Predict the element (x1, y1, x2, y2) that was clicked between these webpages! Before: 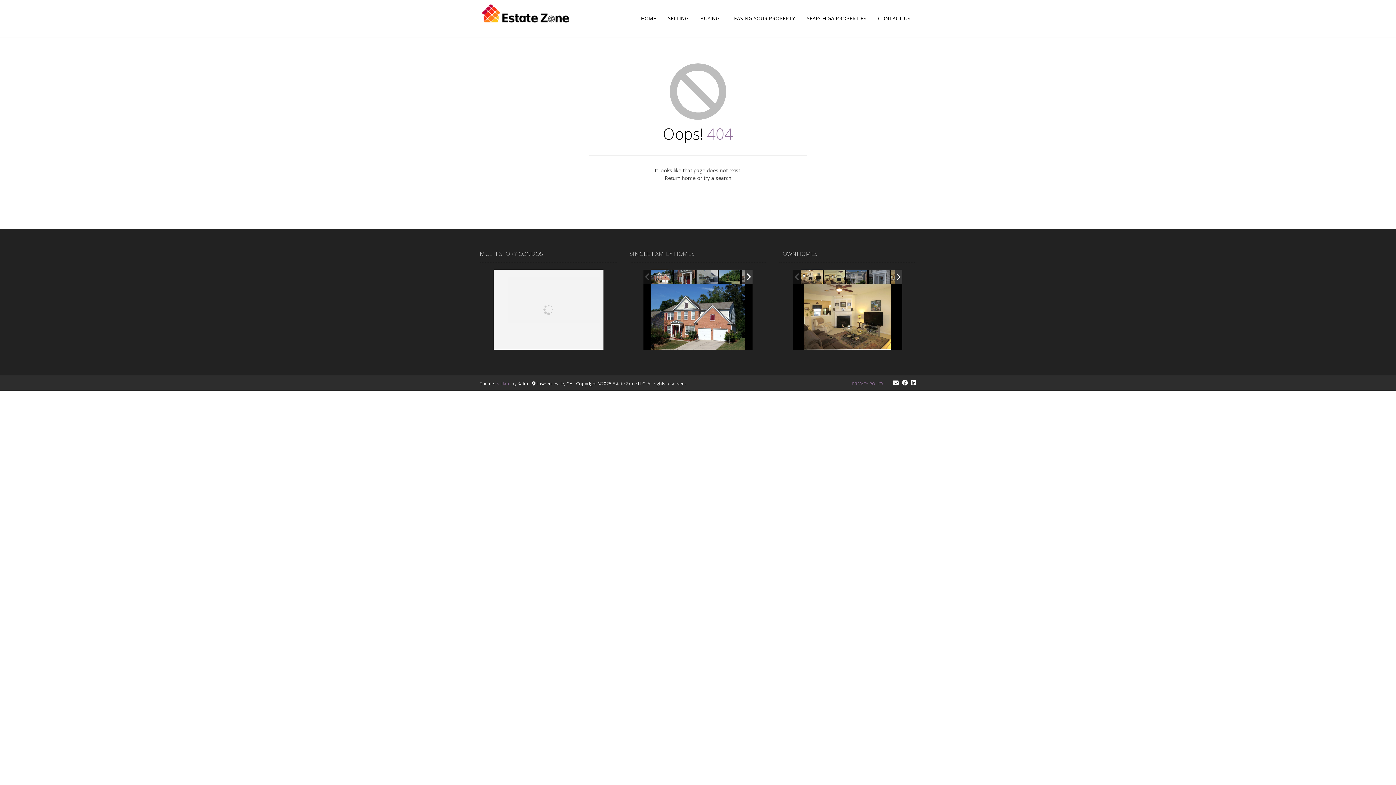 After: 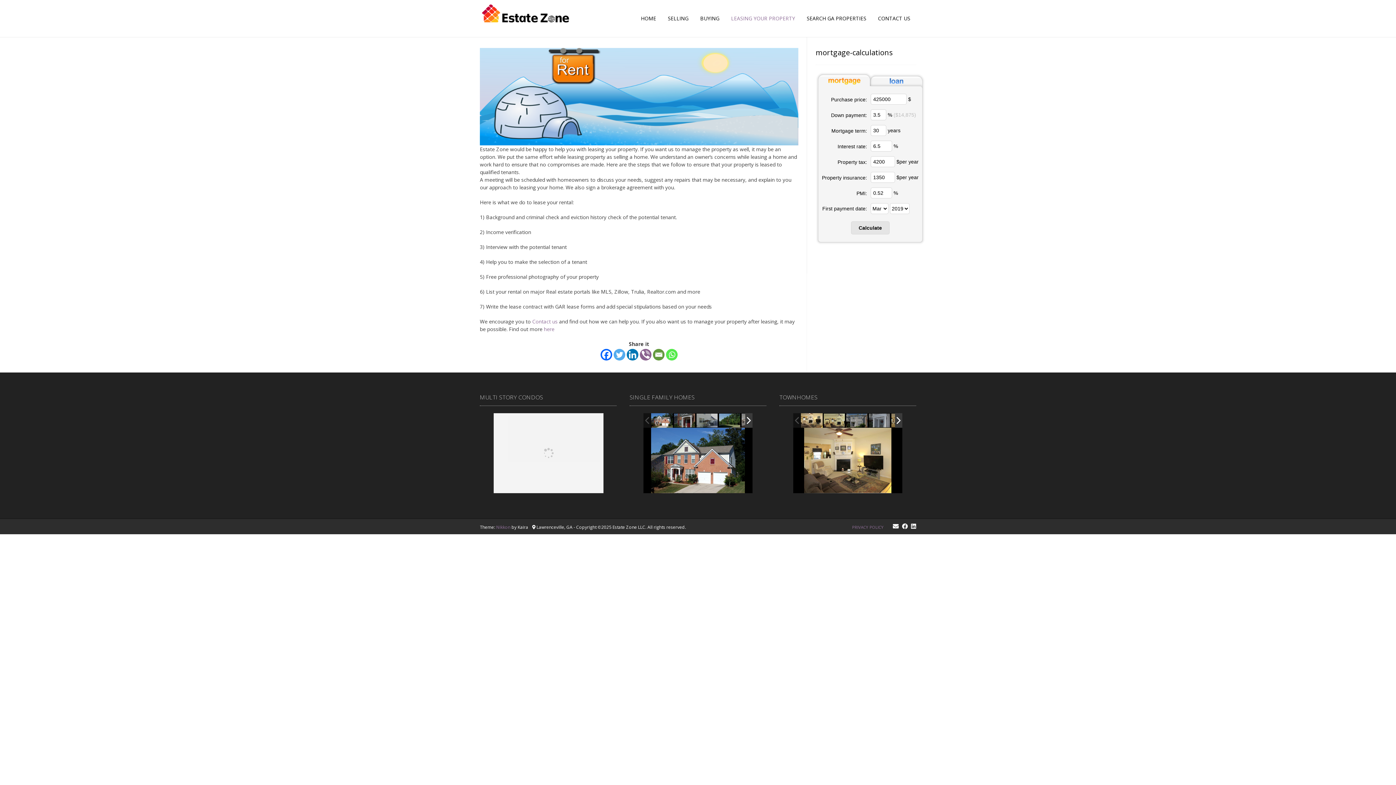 Action: bbox: (725, 0, 801, 37) label: LEASING YOUR PROPERTY